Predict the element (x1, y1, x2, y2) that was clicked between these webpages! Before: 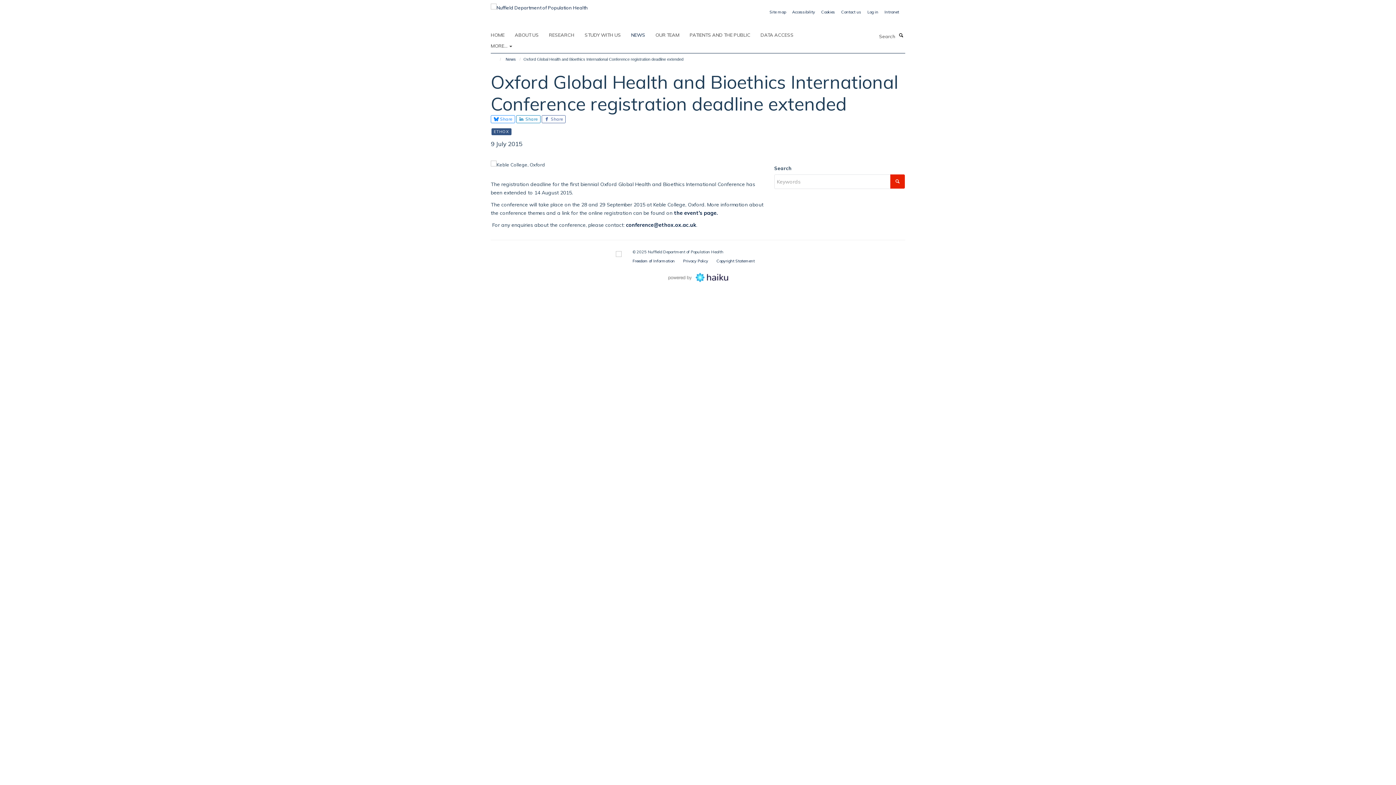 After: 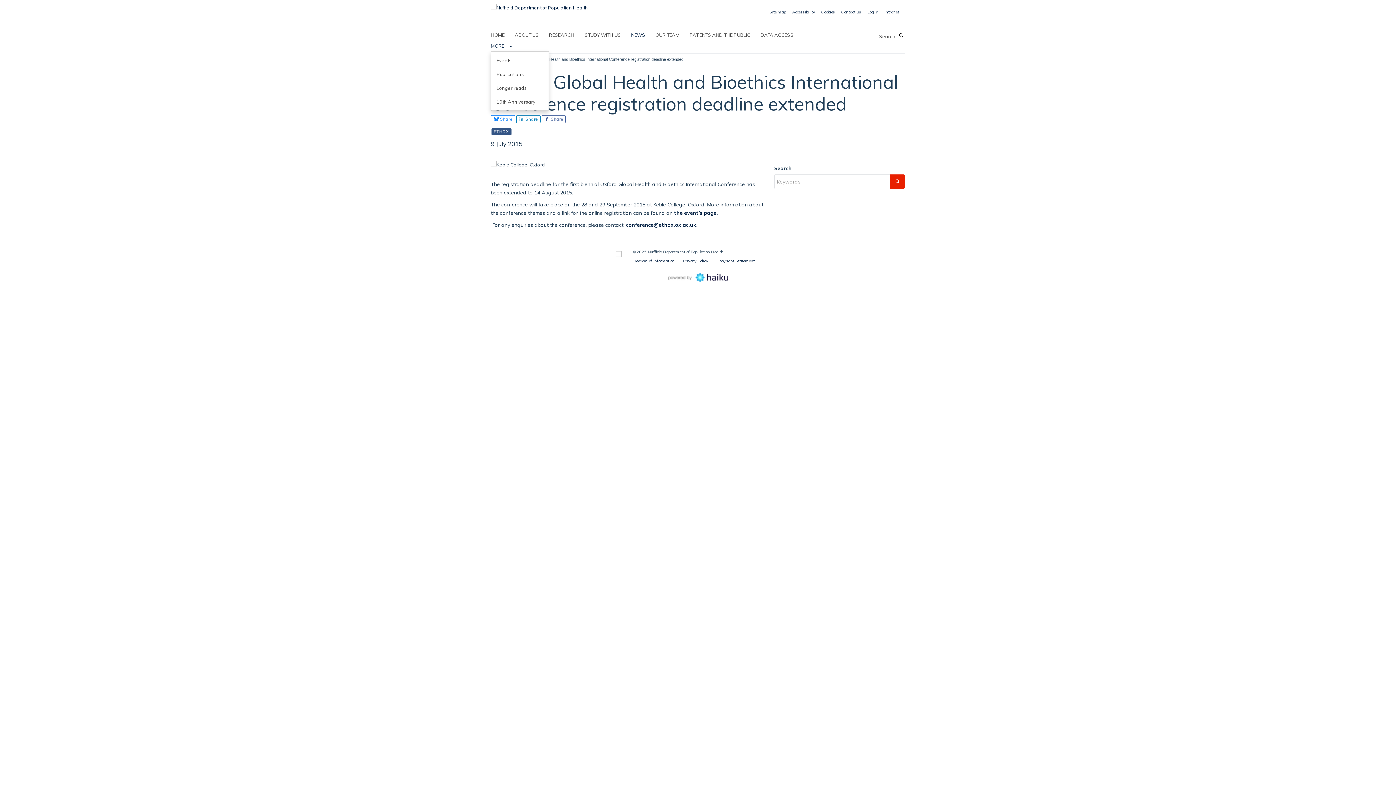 Action: bbox: (490, 40, 521, 51) label: MORE... 